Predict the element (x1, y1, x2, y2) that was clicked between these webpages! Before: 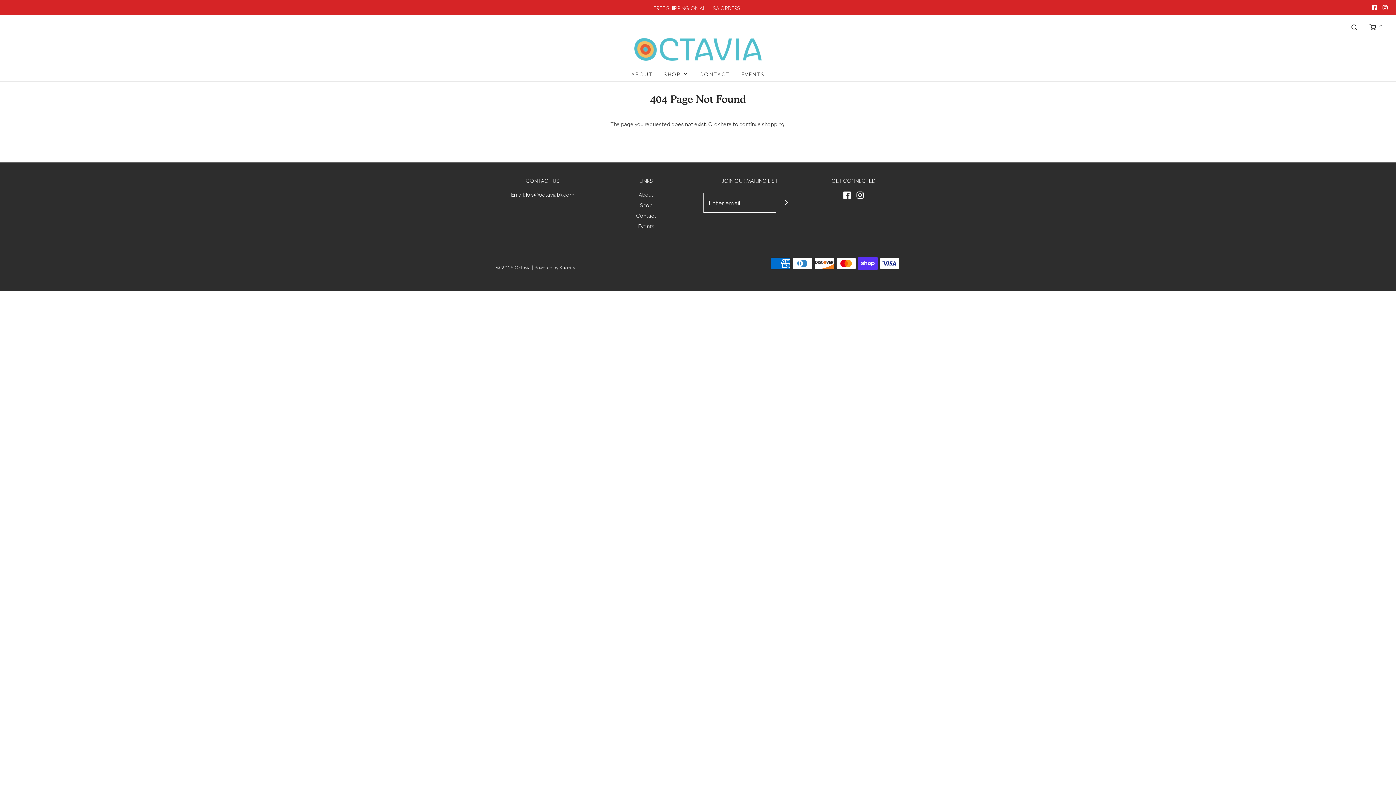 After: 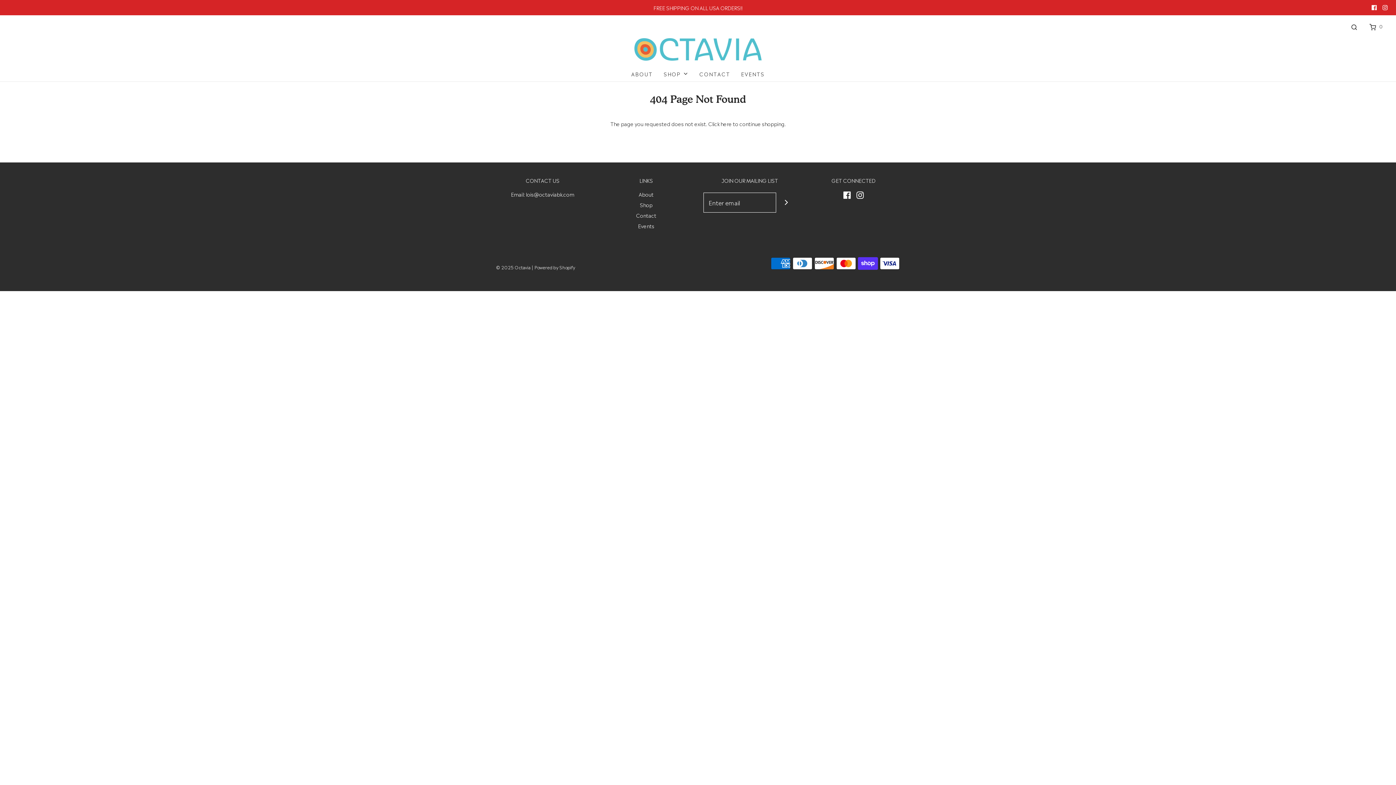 Action: bbox: (1372, 5, 1377, 10)